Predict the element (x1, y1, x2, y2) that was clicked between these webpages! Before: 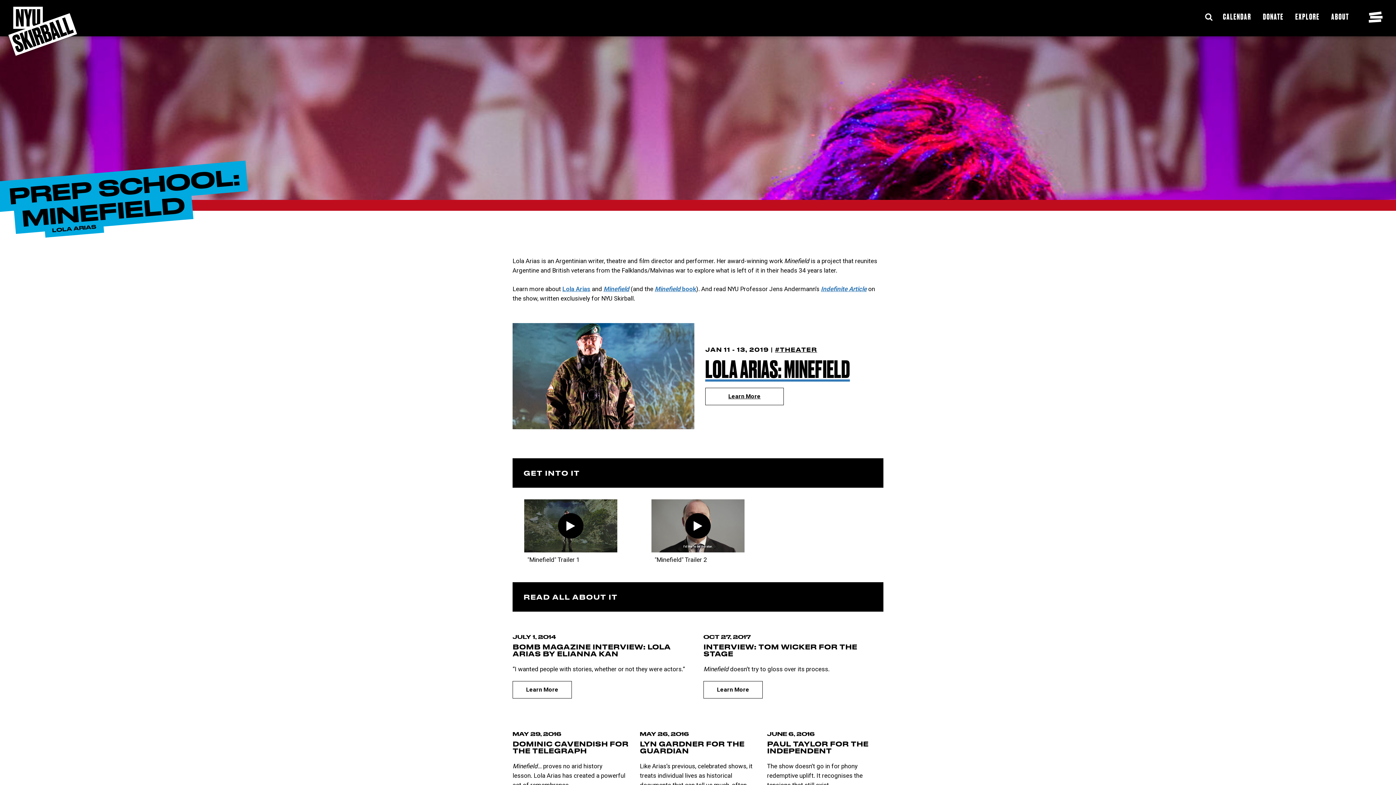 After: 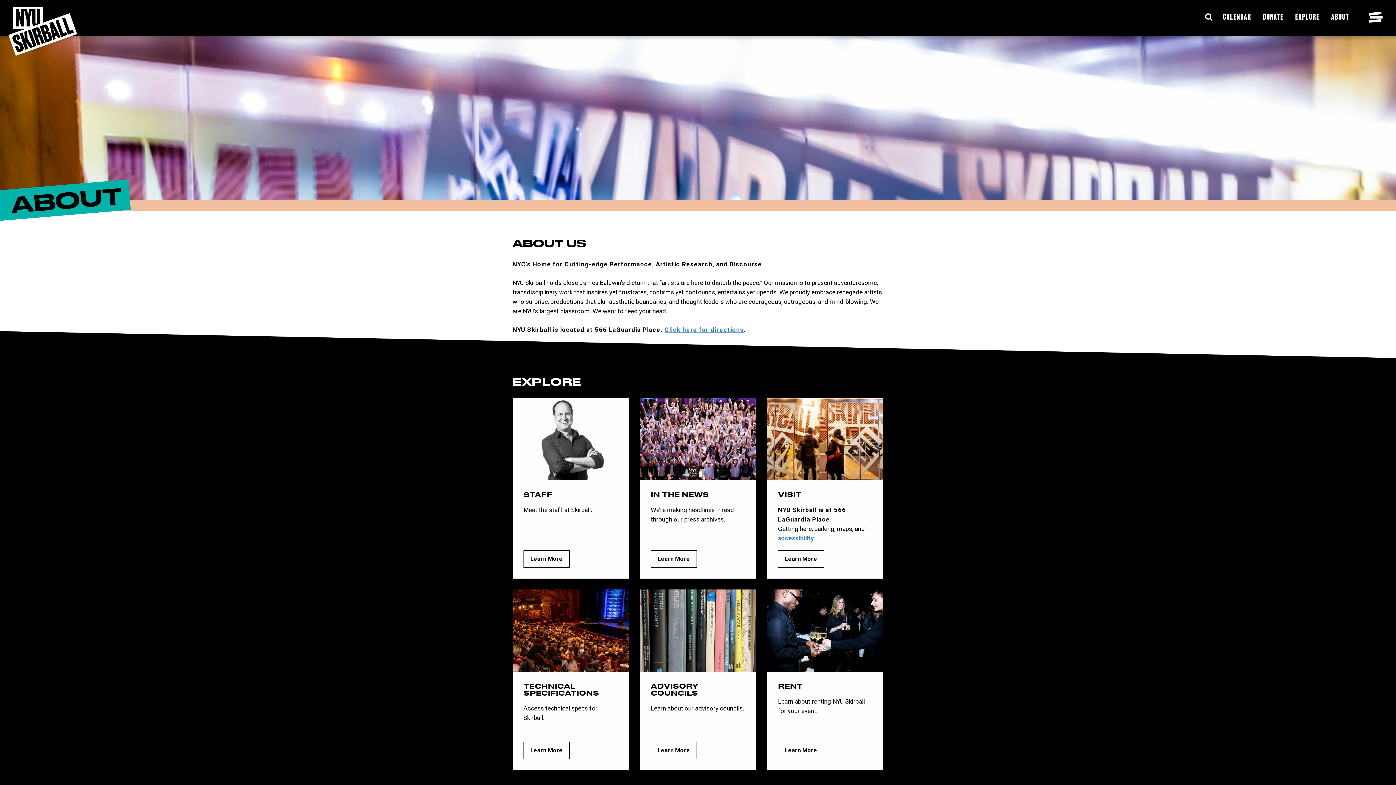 Action: bbox: (1331, 12, 1349, 21) label: ABOUT